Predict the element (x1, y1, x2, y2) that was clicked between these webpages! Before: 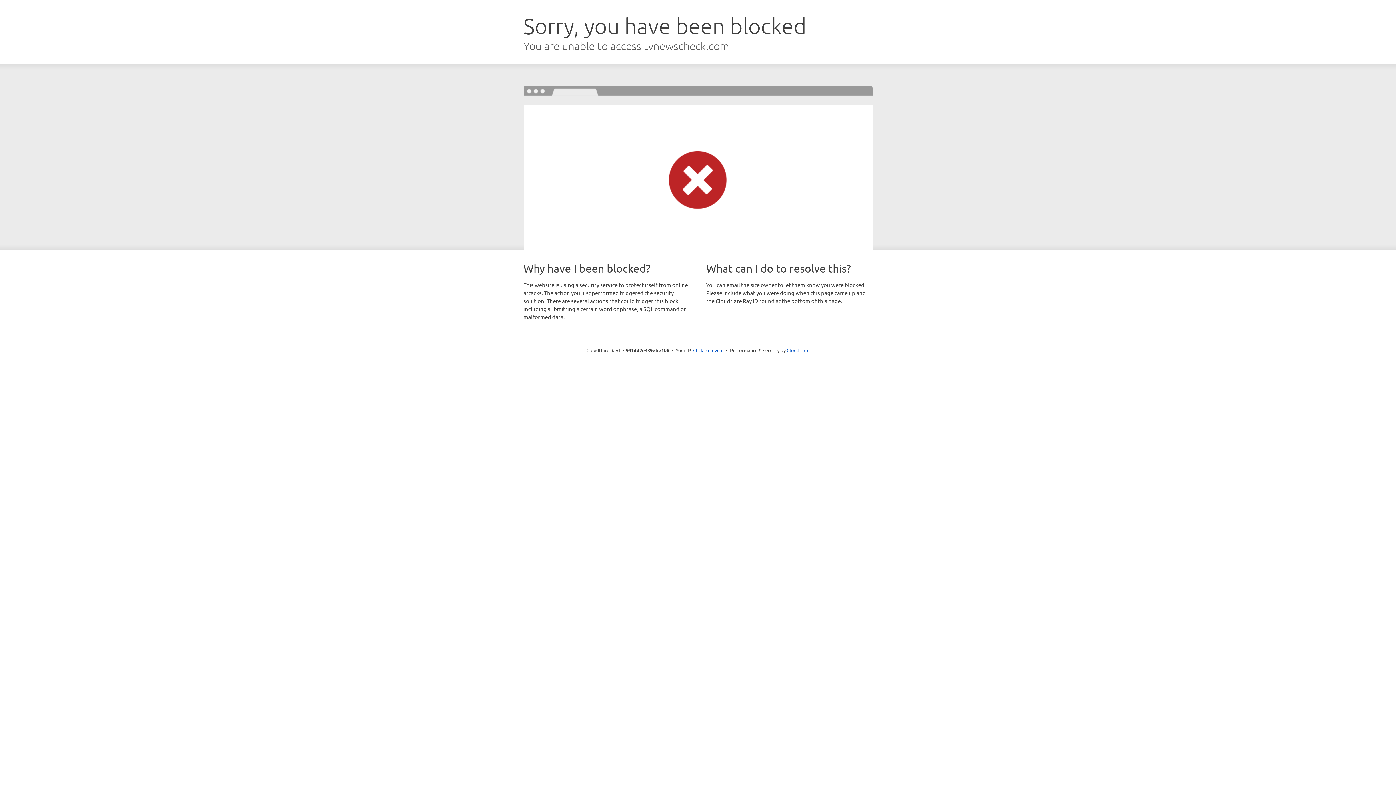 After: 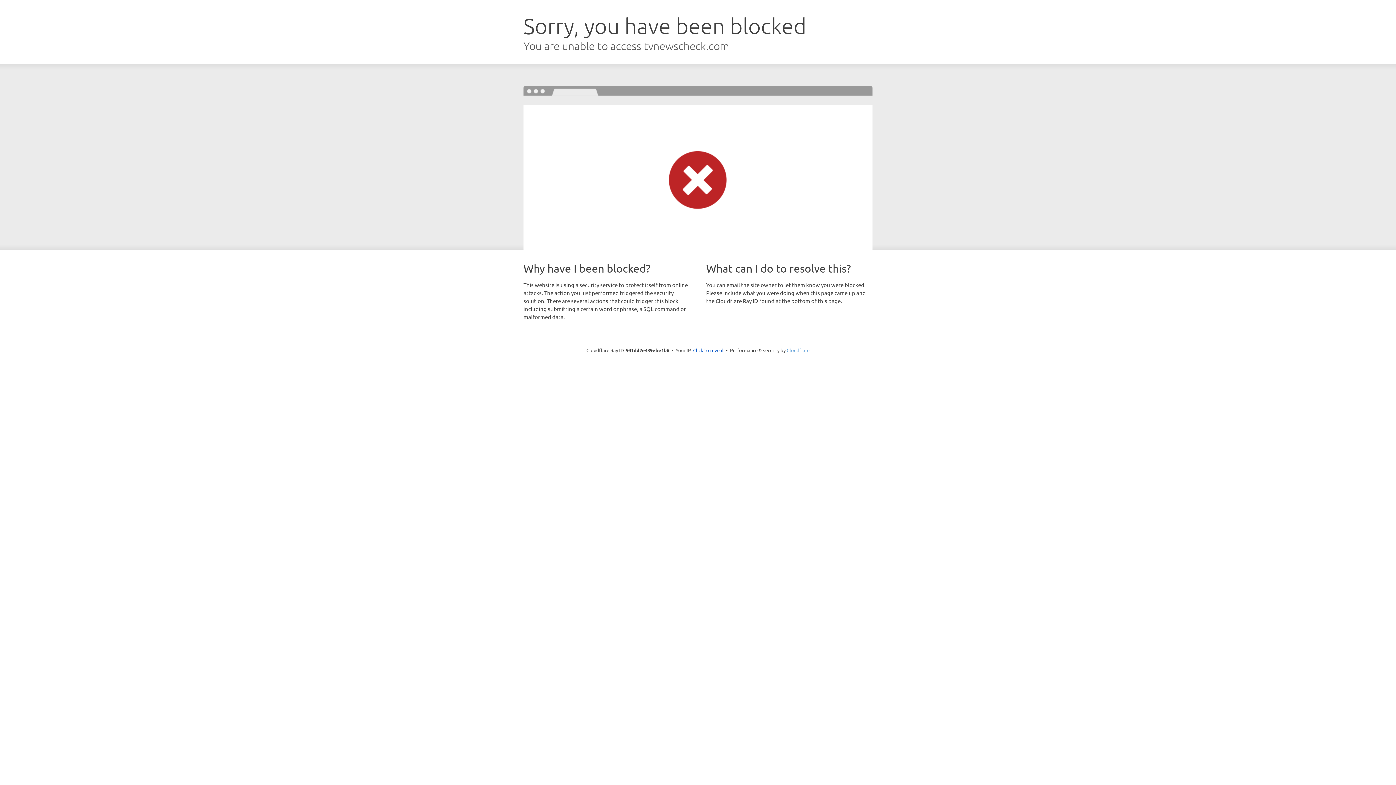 Action: bbox: (786, 347, 809, 353) label: Cloudflare